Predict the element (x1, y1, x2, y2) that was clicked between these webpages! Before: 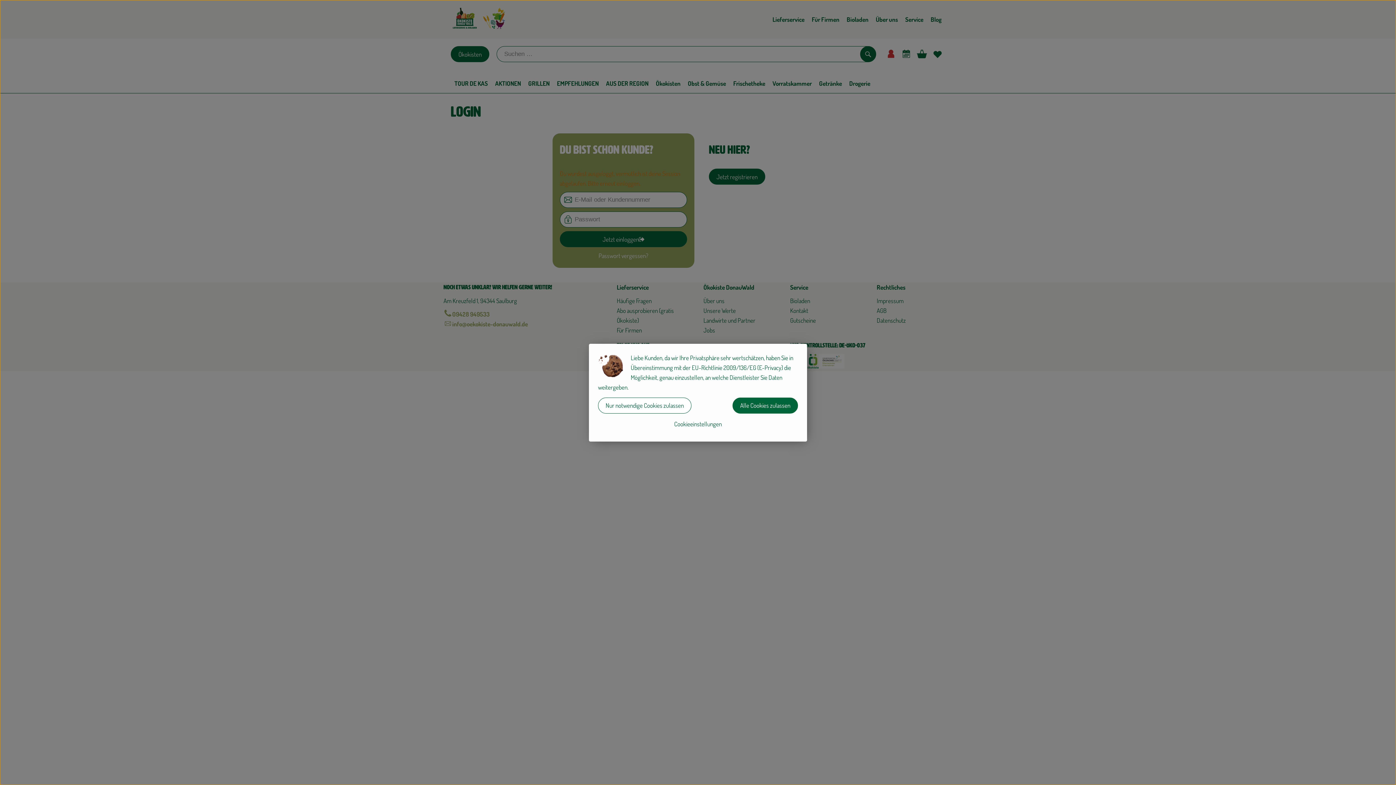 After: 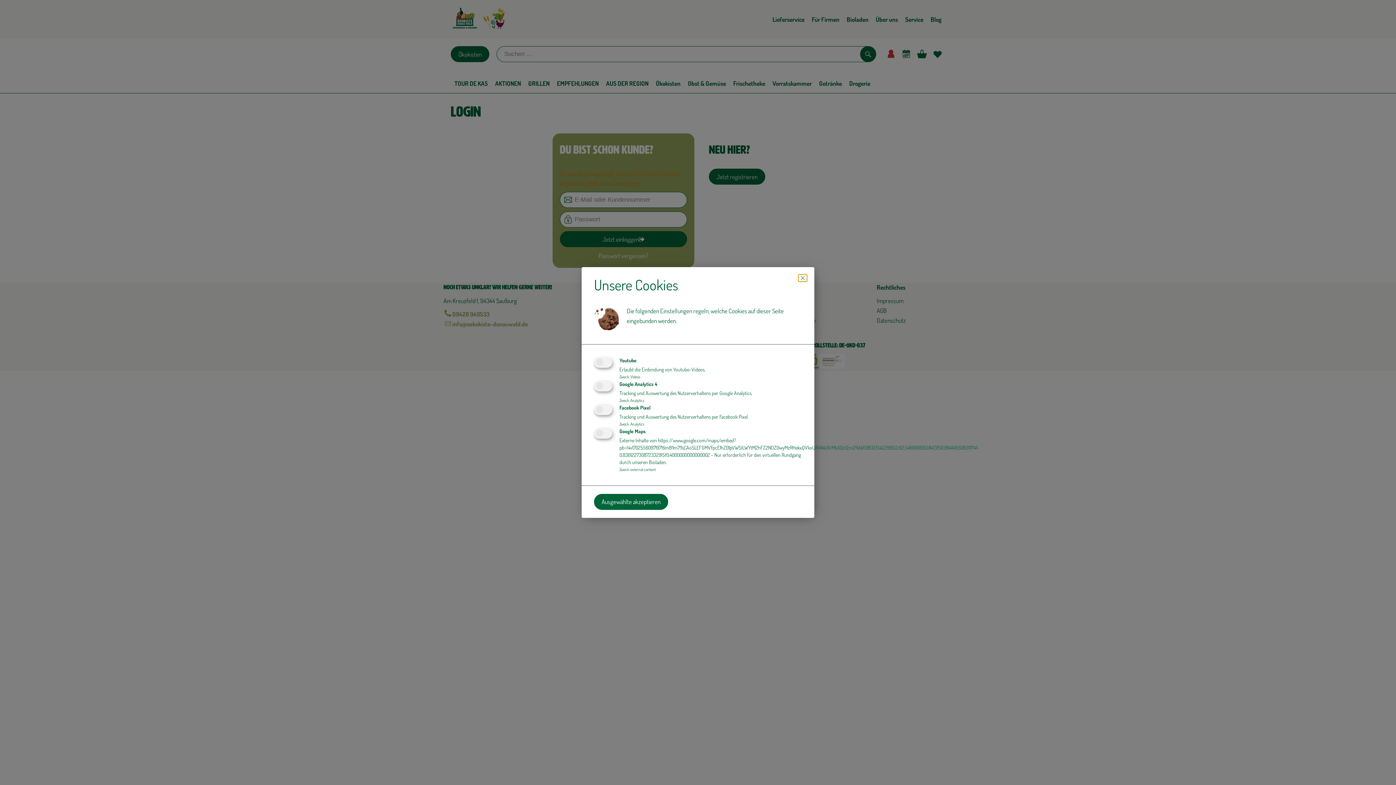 Action: label: Cookieeinstellungen bbox: (598, 415, 798, 432)